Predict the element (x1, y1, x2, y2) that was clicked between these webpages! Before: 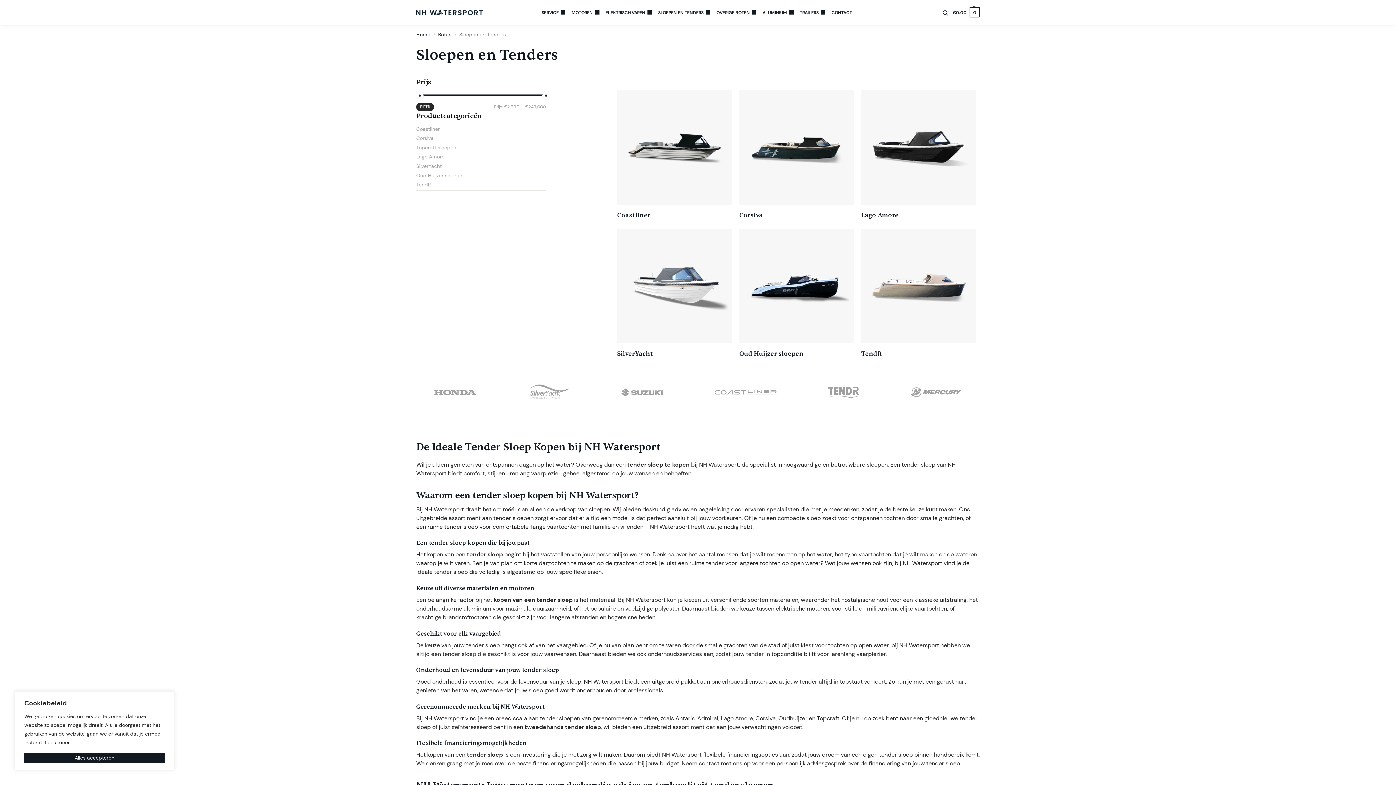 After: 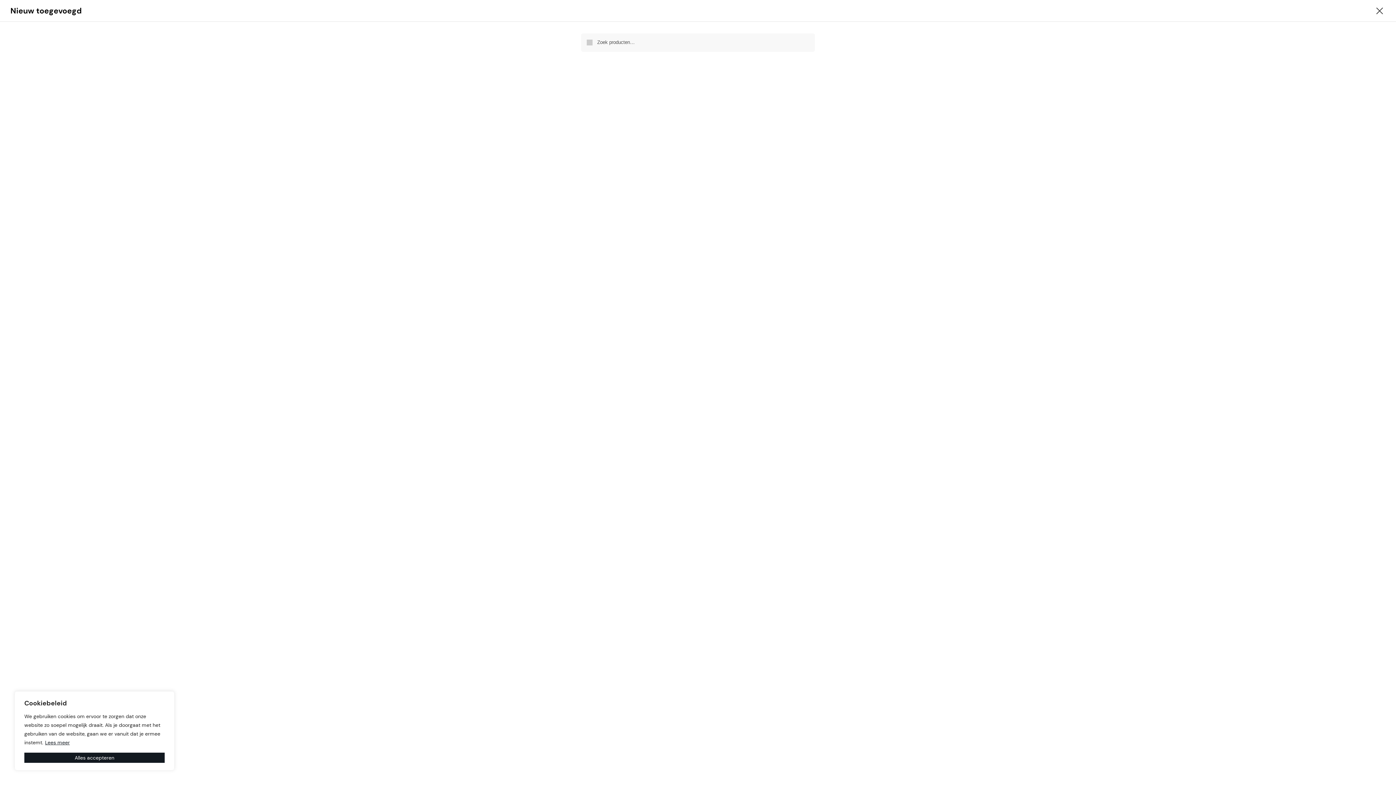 Action: bbox: (938, 0, 952, 26)